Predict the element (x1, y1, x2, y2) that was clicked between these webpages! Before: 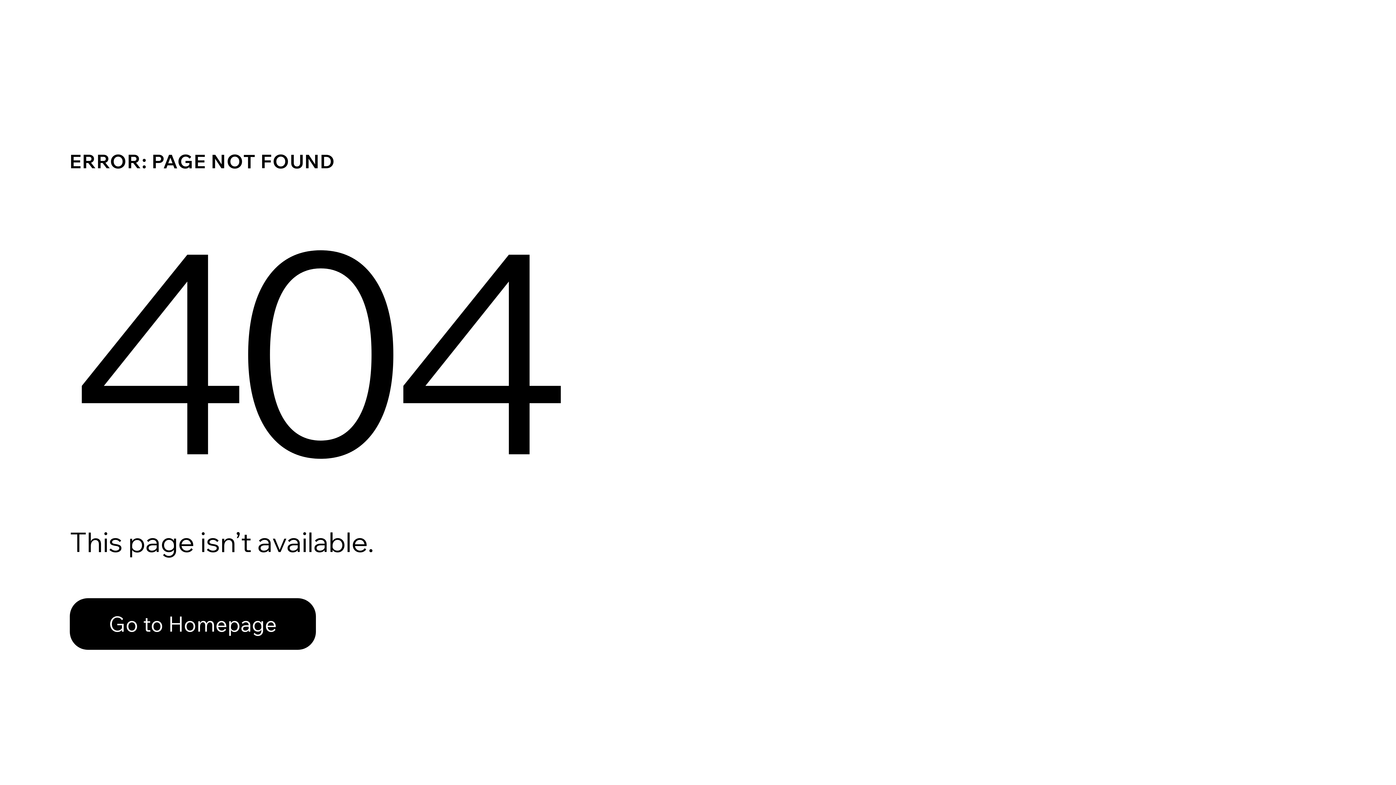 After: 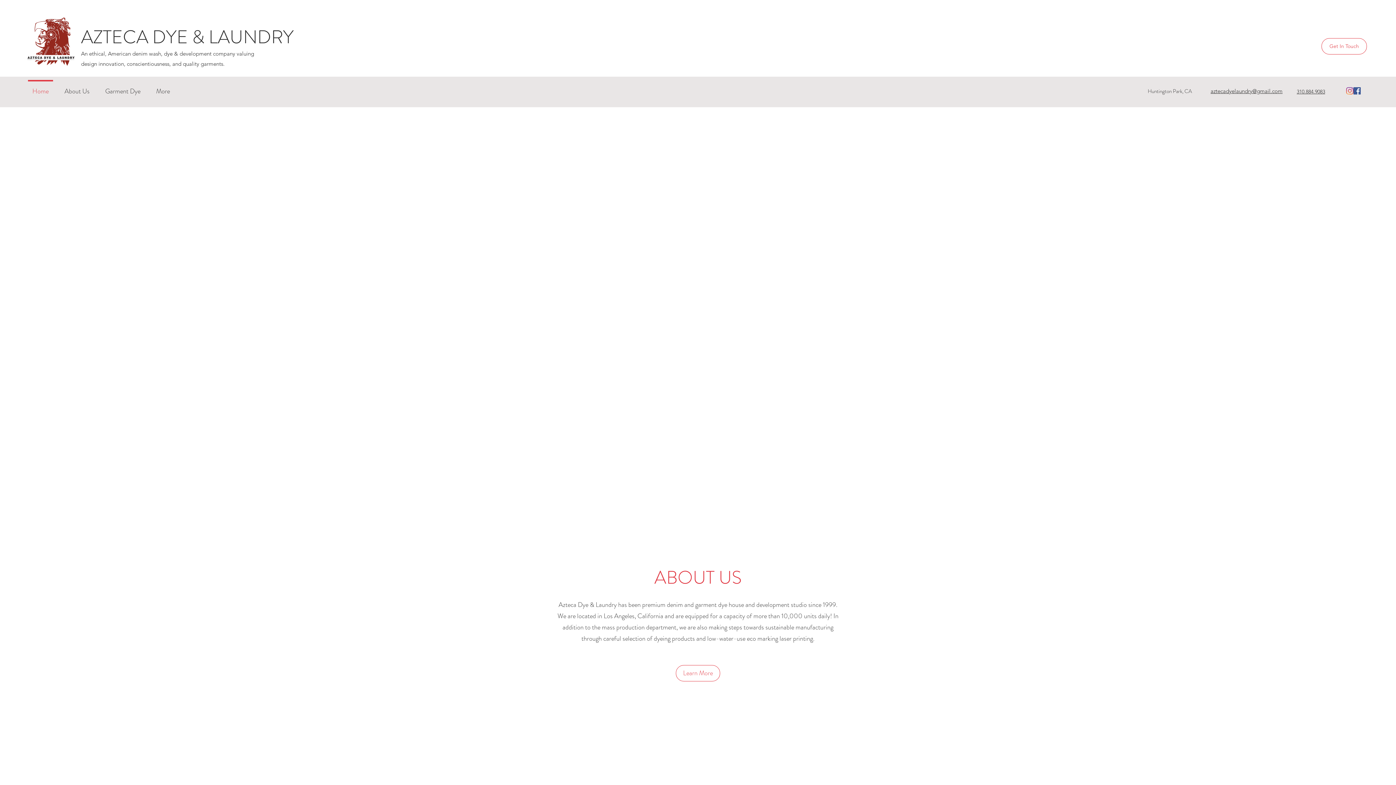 Action: label: Go to Homepage bbox: (69, 598, 316, 650)